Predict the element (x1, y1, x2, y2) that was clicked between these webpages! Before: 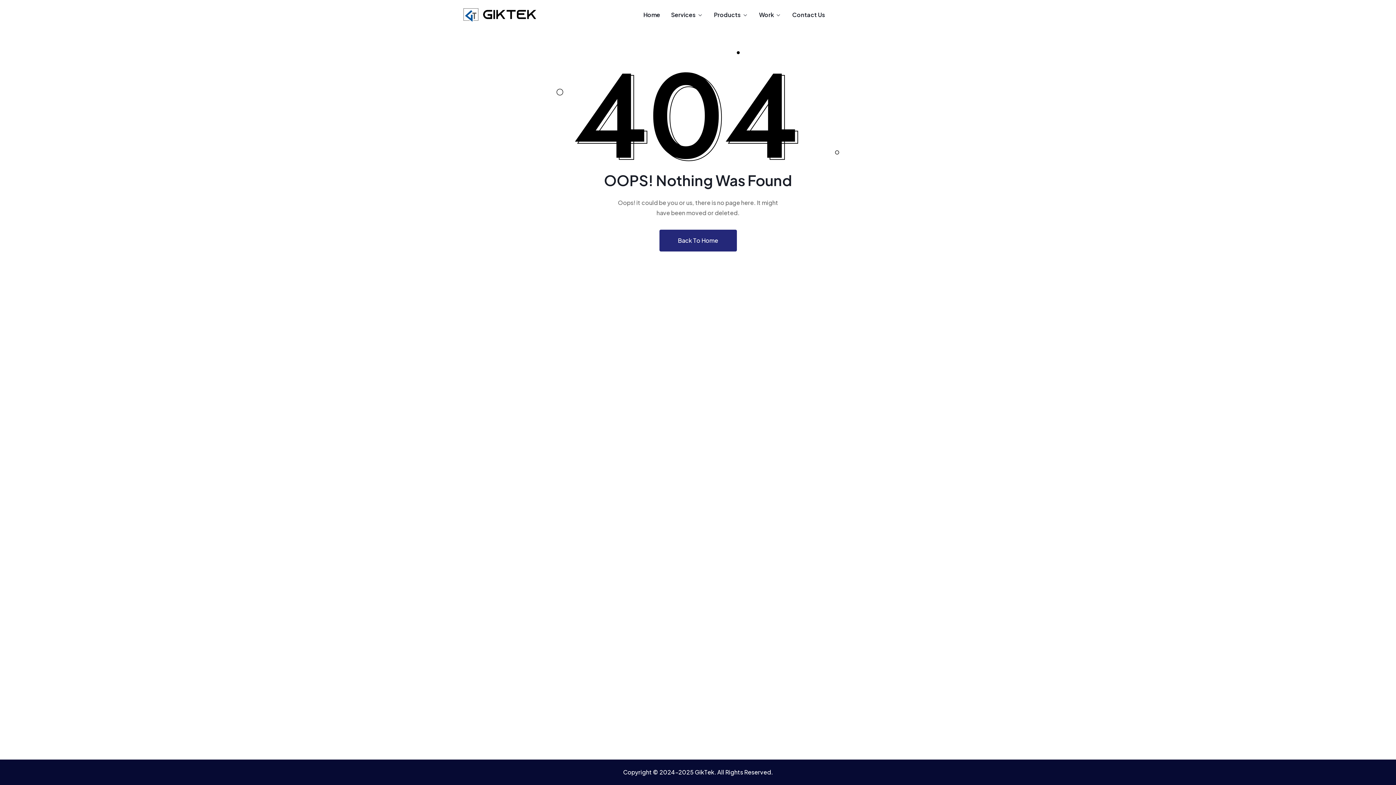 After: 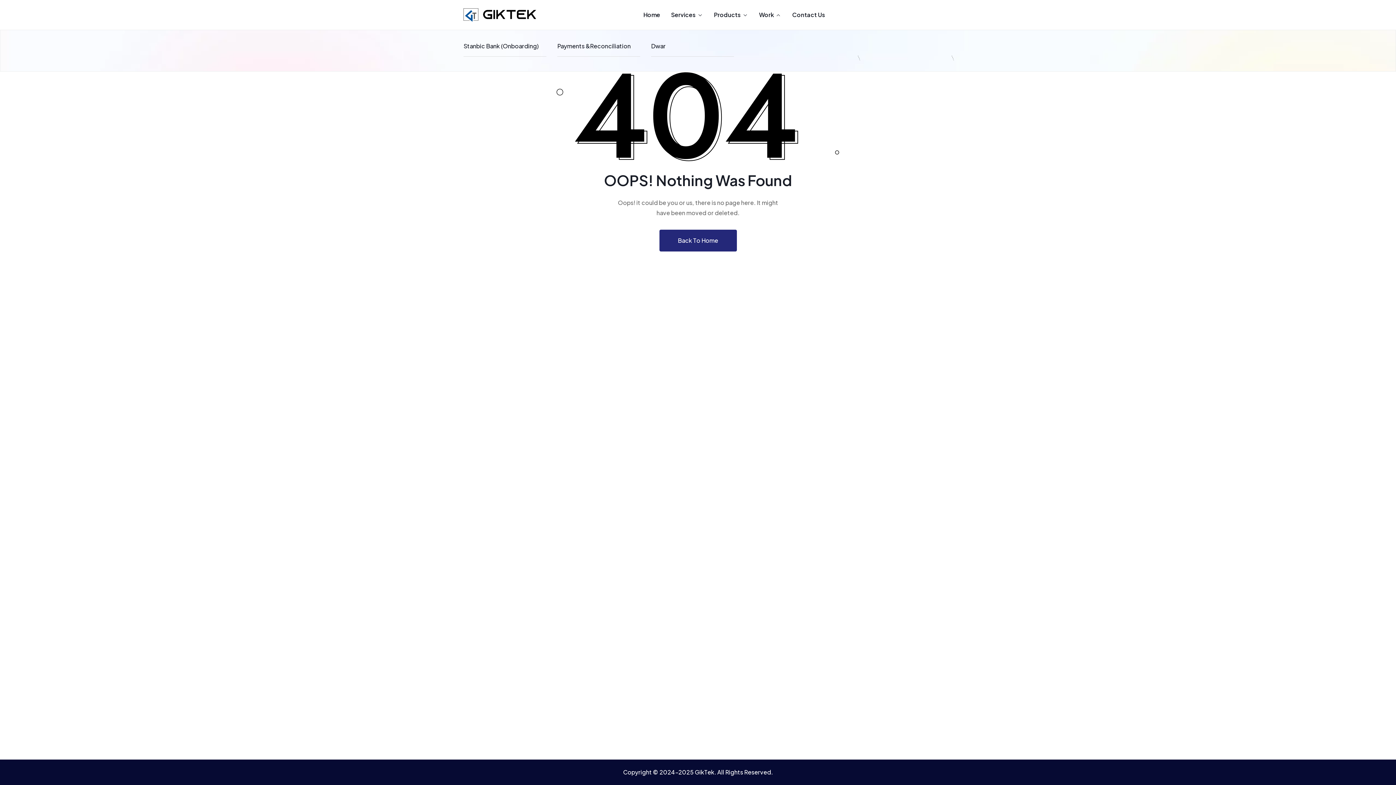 Action: bbox: (753, 0, 786, 29) label: Work